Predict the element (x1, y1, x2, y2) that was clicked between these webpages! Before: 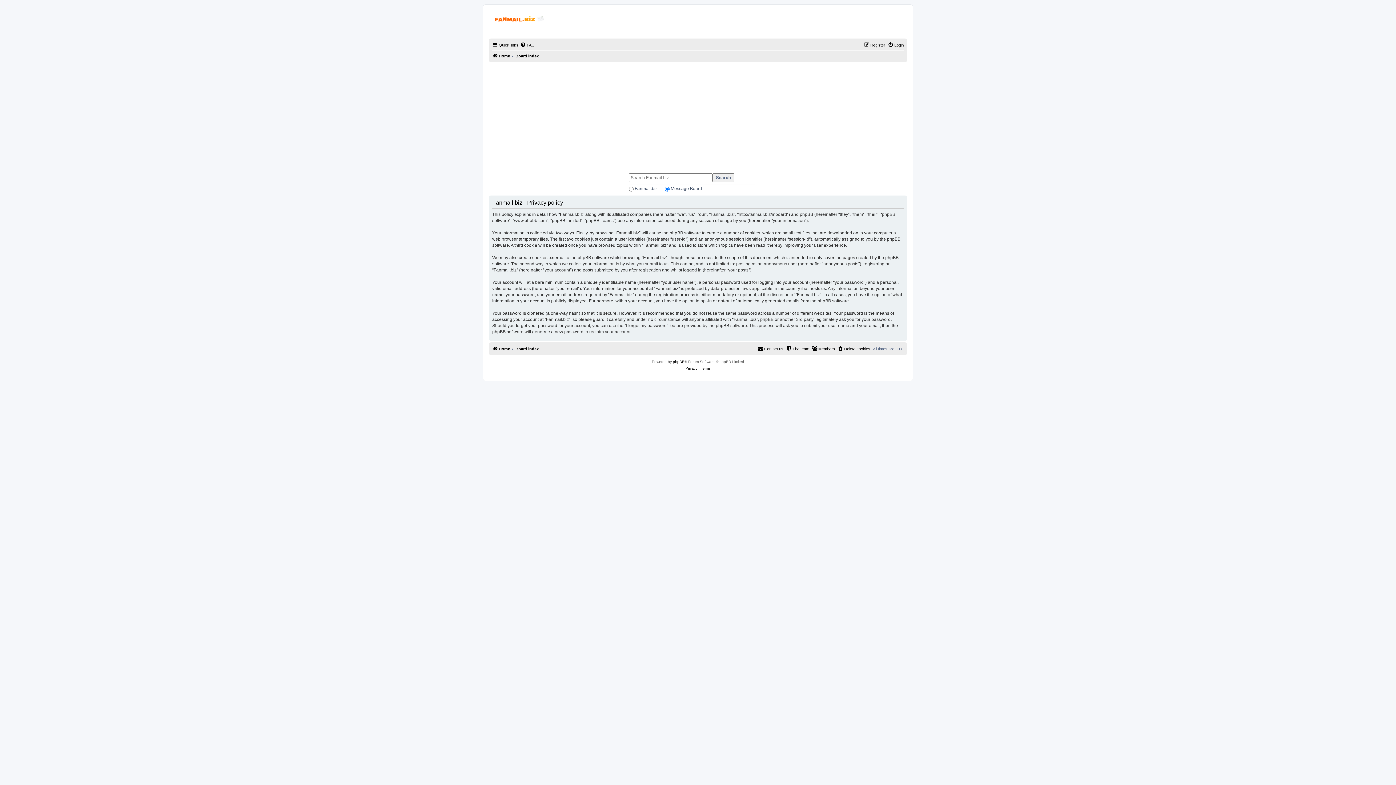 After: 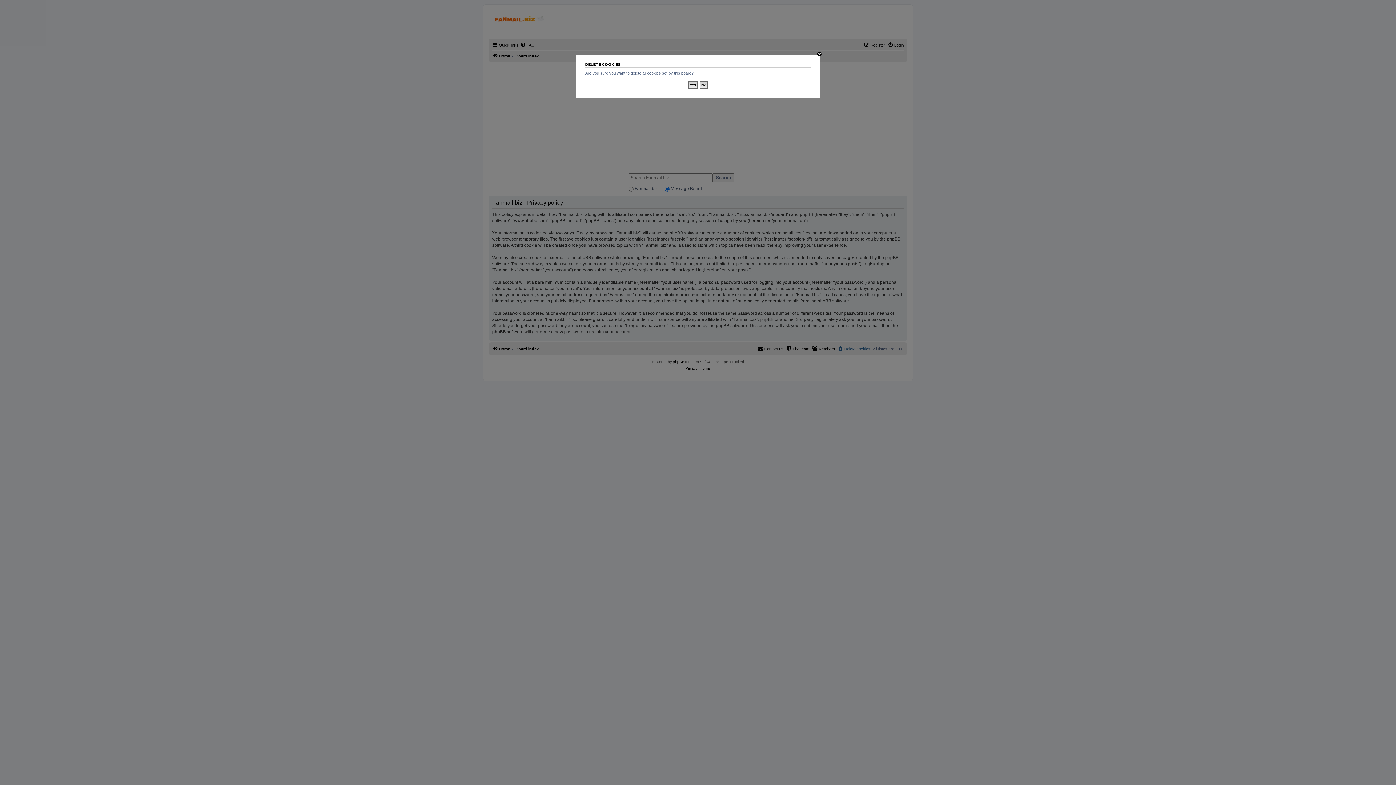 Action: label: Delete cookies bbox: (837, 344, 870, 353)